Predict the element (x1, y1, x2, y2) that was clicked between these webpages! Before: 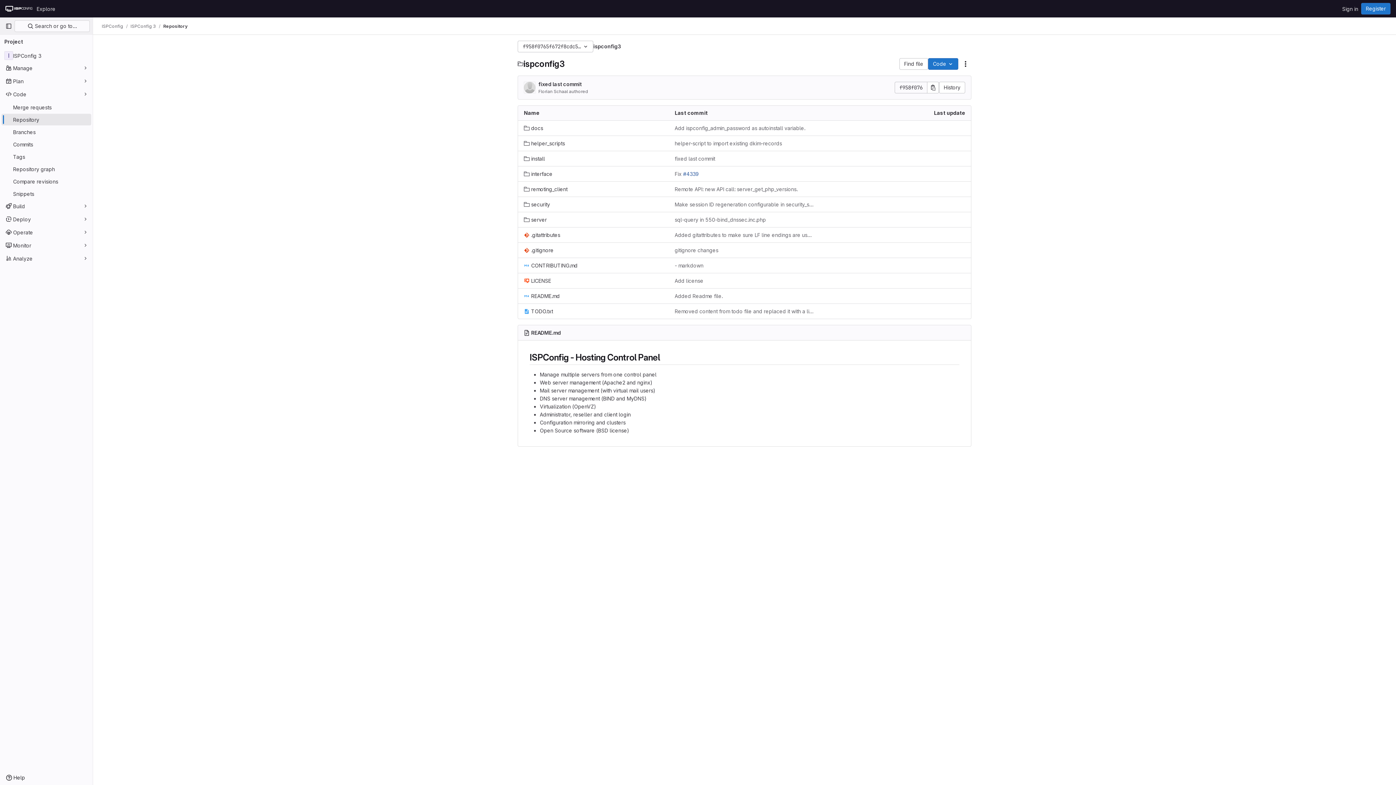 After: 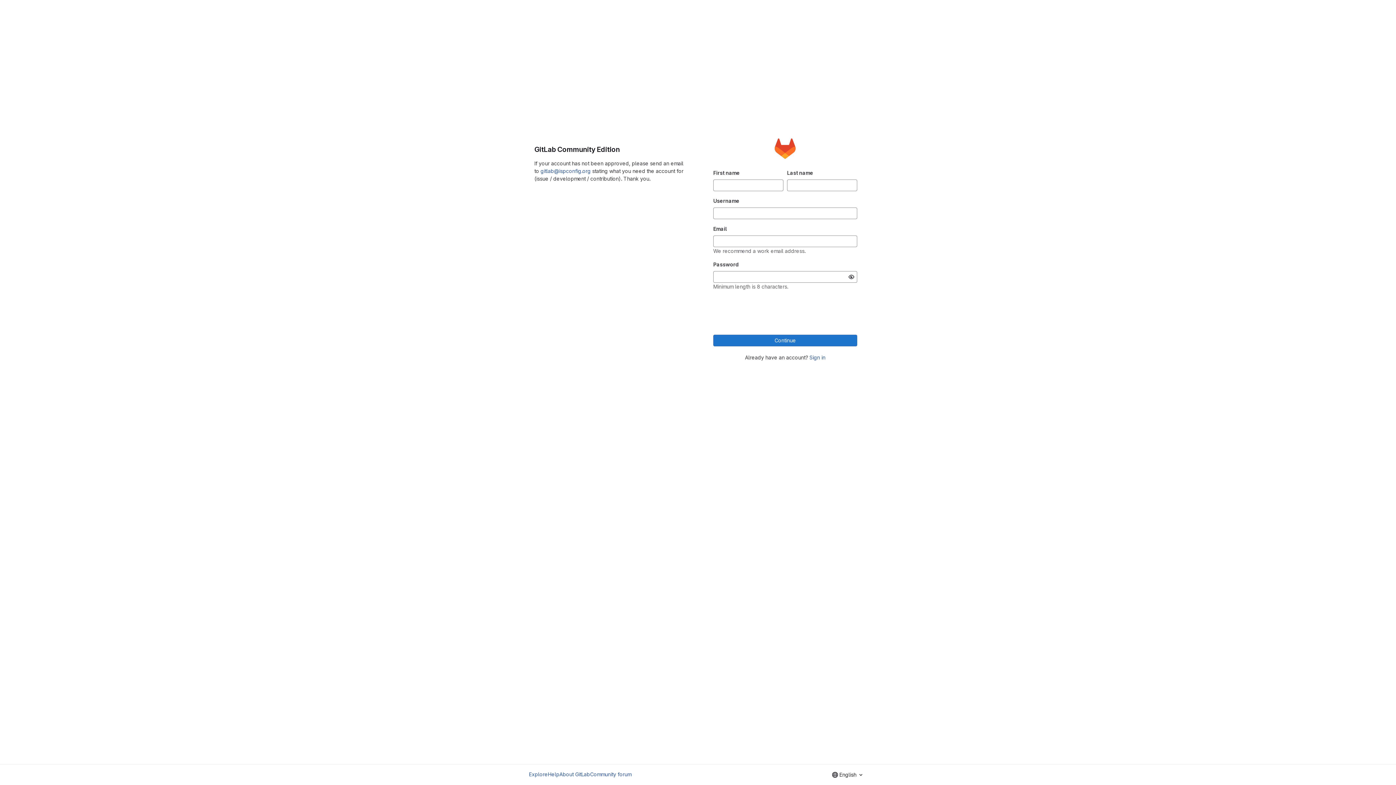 Action: label: Register bbox: (1361, 2, 1390, 14)